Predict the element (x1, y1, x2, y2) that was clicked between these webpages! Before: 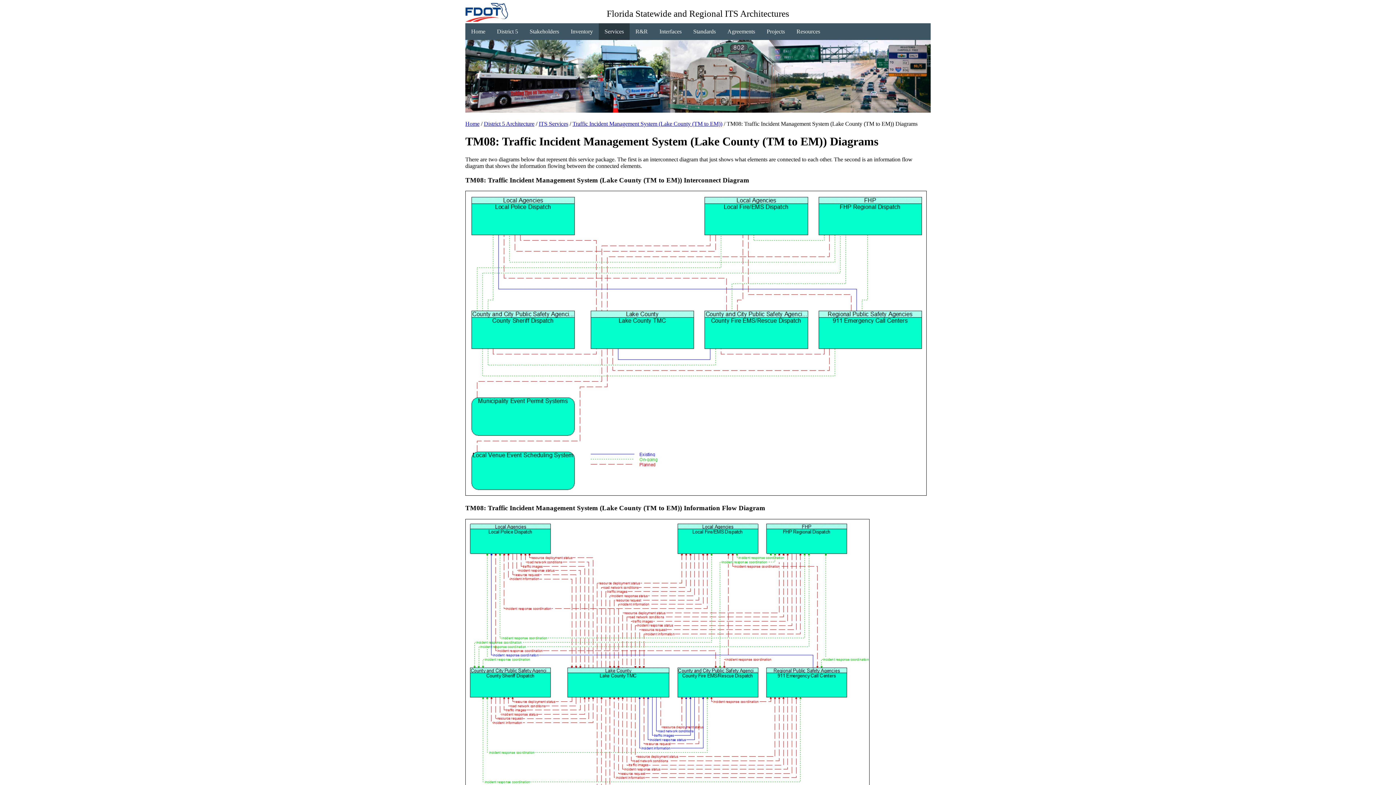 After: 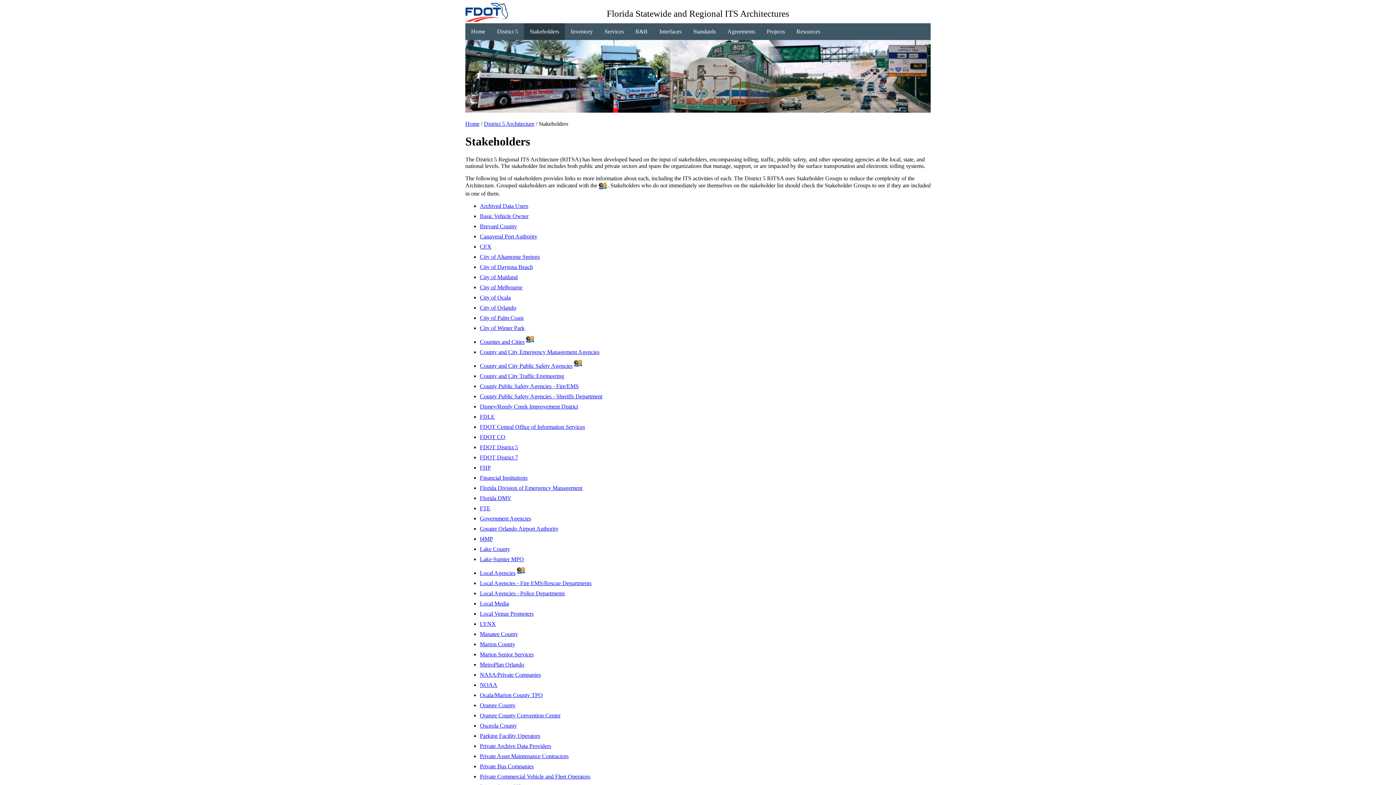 Action: label: Stakeholders bbox: (524, 23, 565, 40)